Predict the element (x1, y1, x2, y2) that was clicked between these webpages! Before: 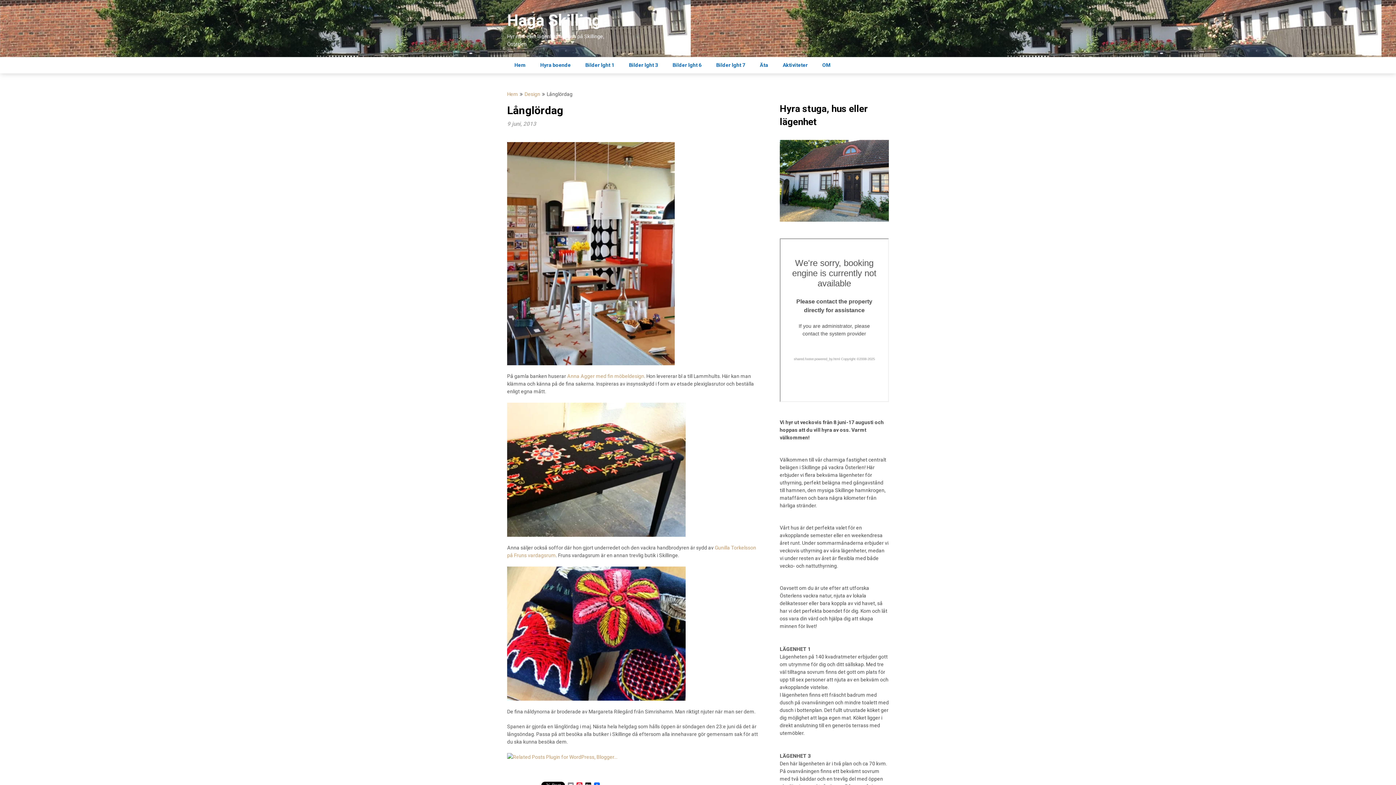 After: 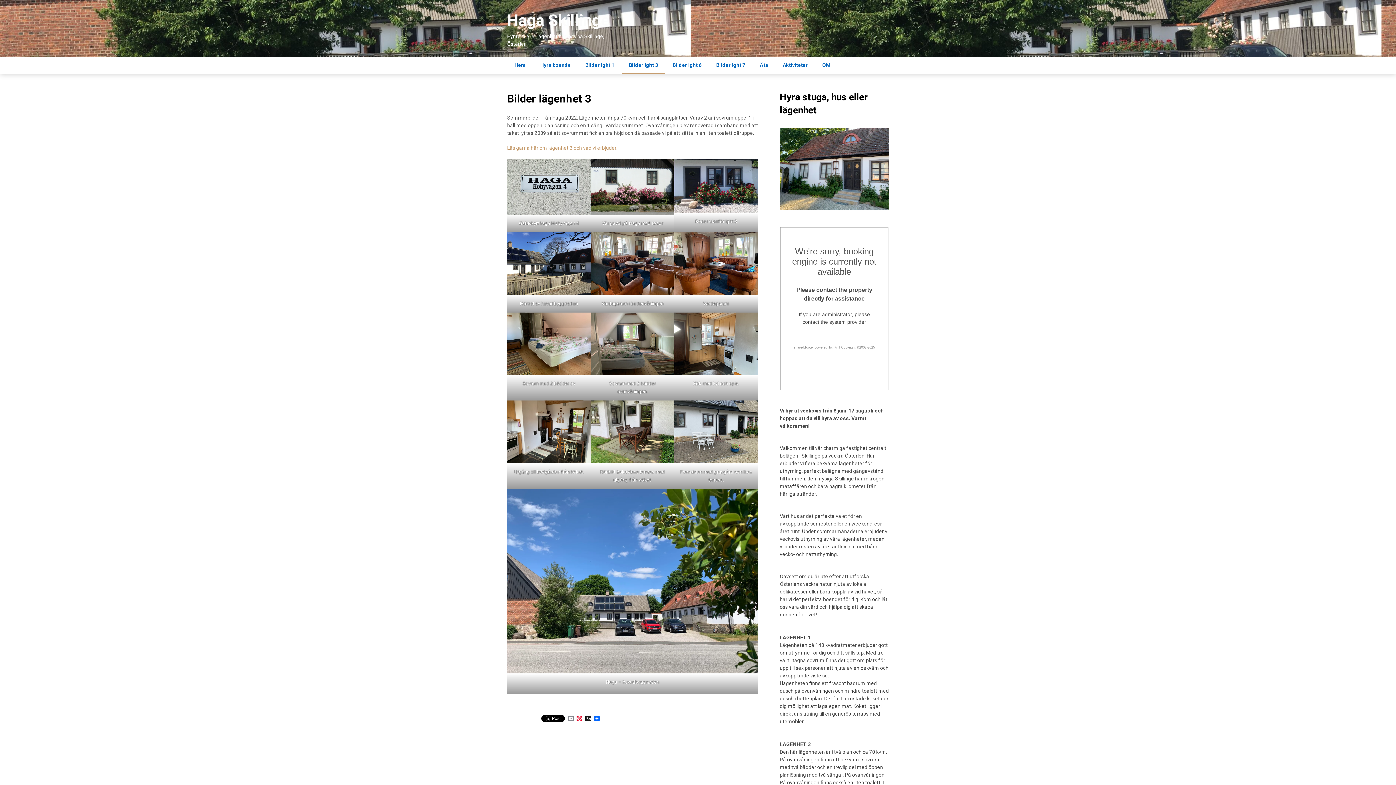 Action: bbox: (621, 57, 665, 73) label: Bilder lght 3